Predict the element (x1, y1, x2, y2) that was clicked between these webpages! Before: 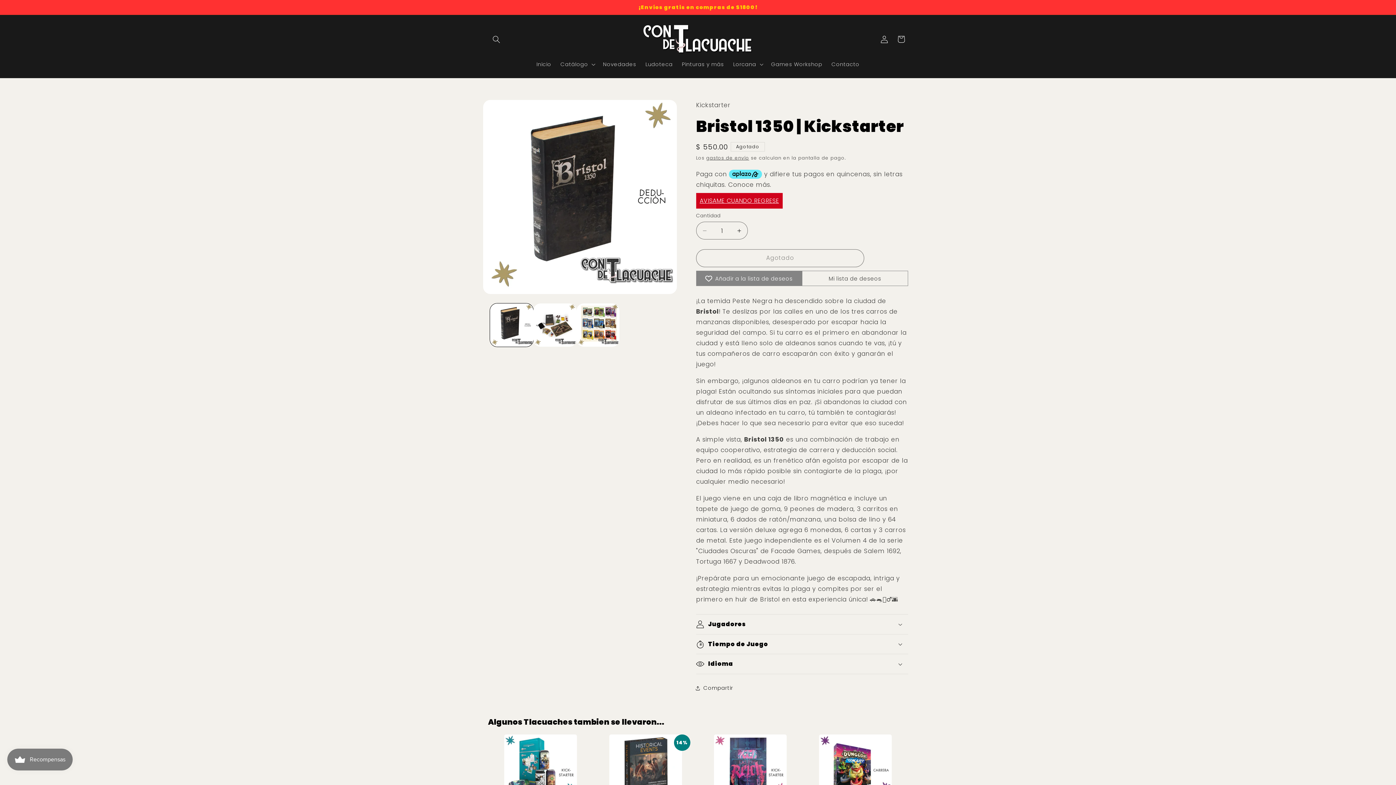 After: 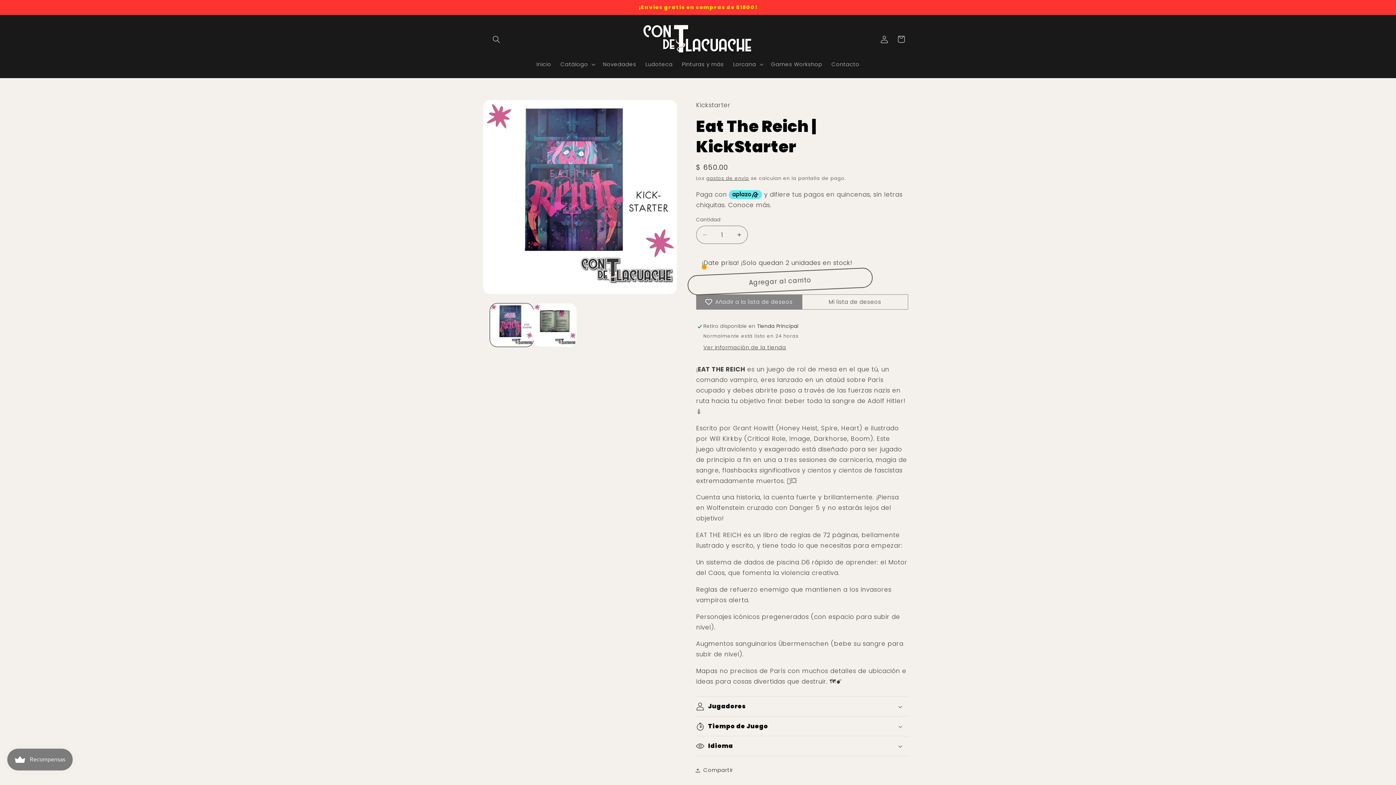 Action: bbox: (705, 734, 795, 807)